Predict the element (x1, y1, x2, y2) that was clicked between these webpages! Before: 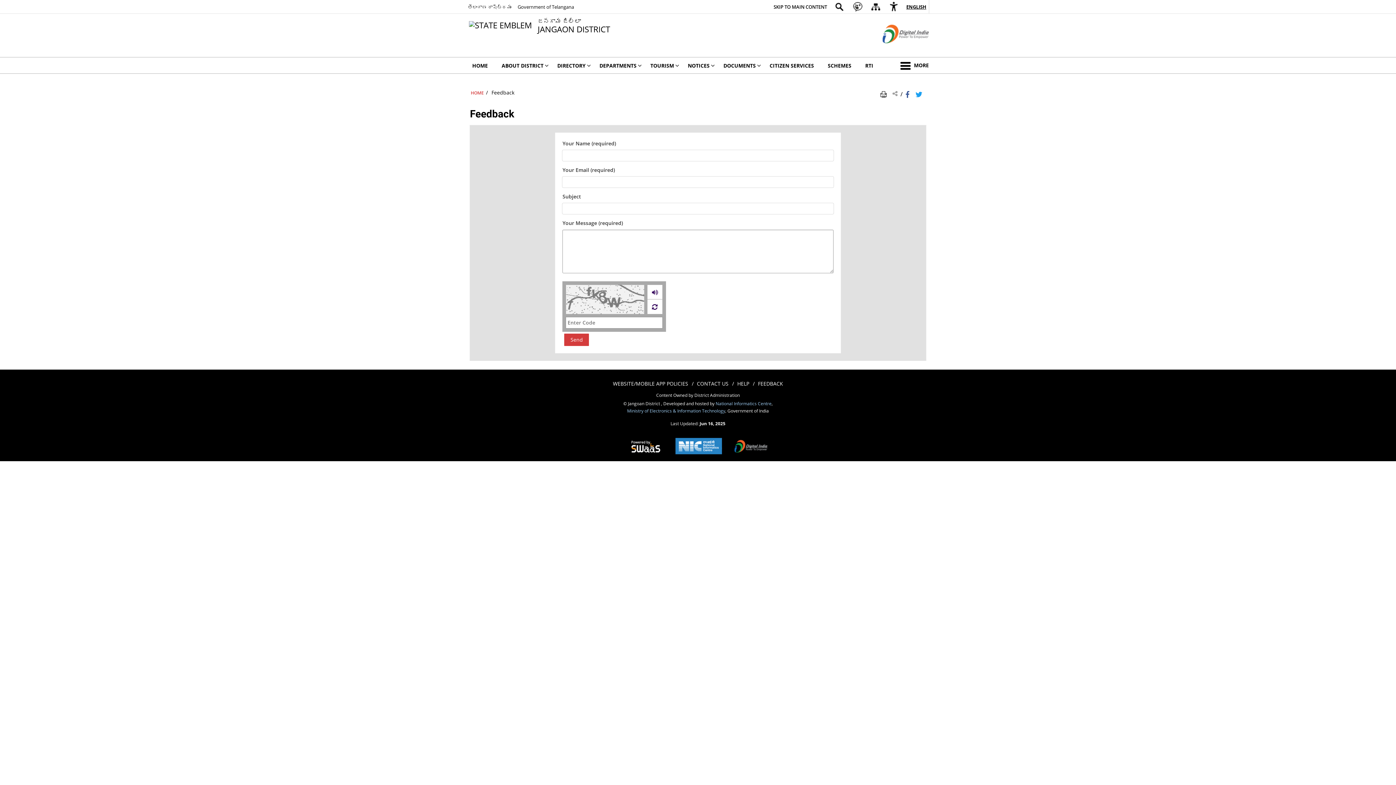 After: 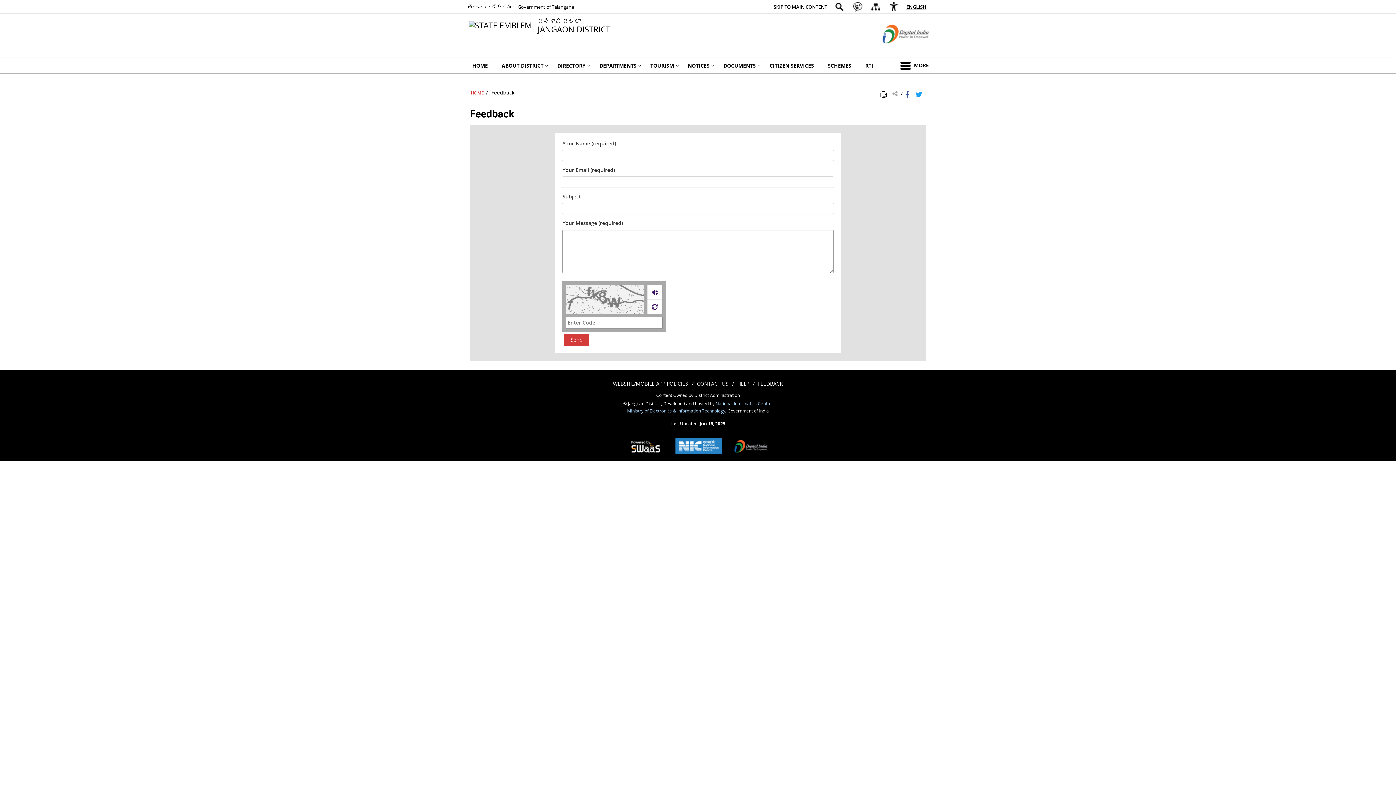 Action: bbox: (862, 45, 930, 52) label: Digital India - External site that opens in a new window